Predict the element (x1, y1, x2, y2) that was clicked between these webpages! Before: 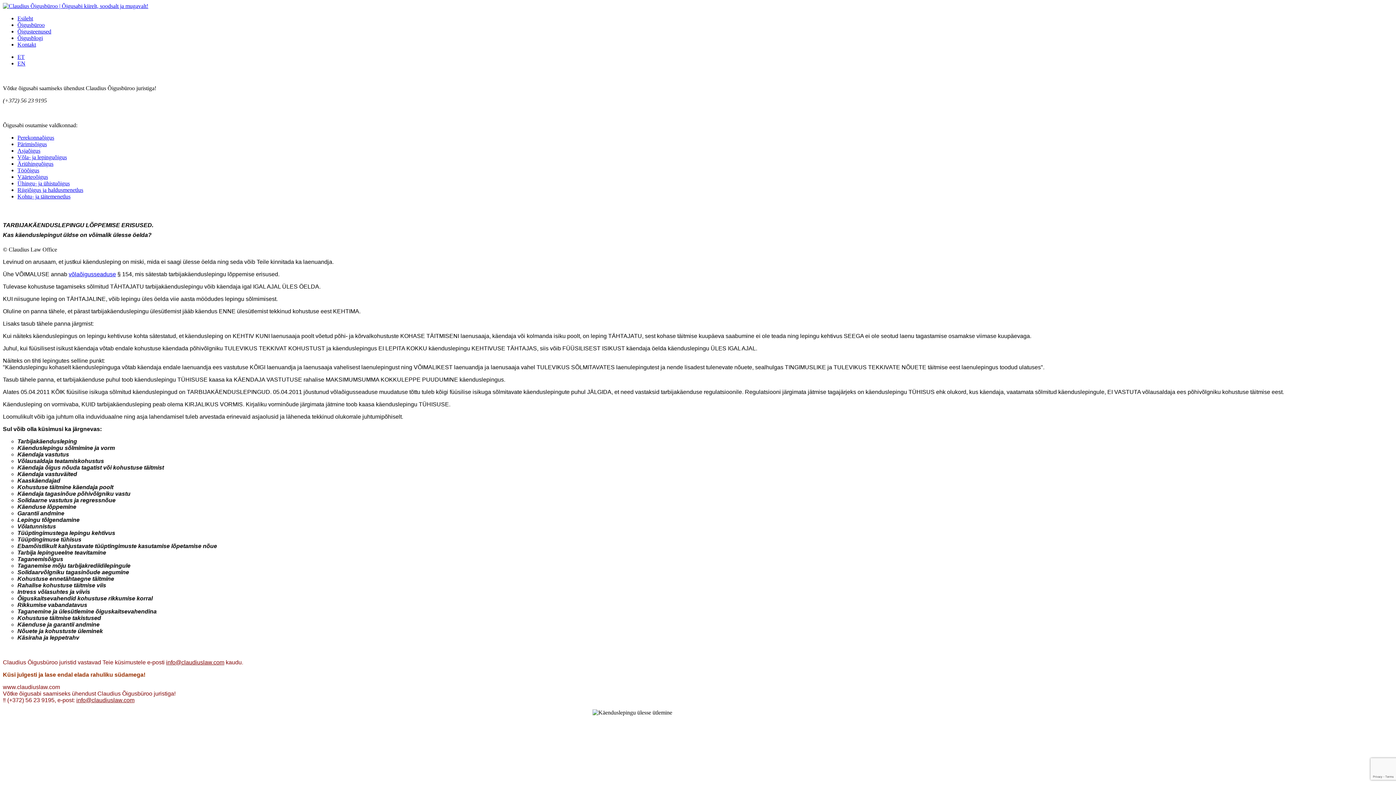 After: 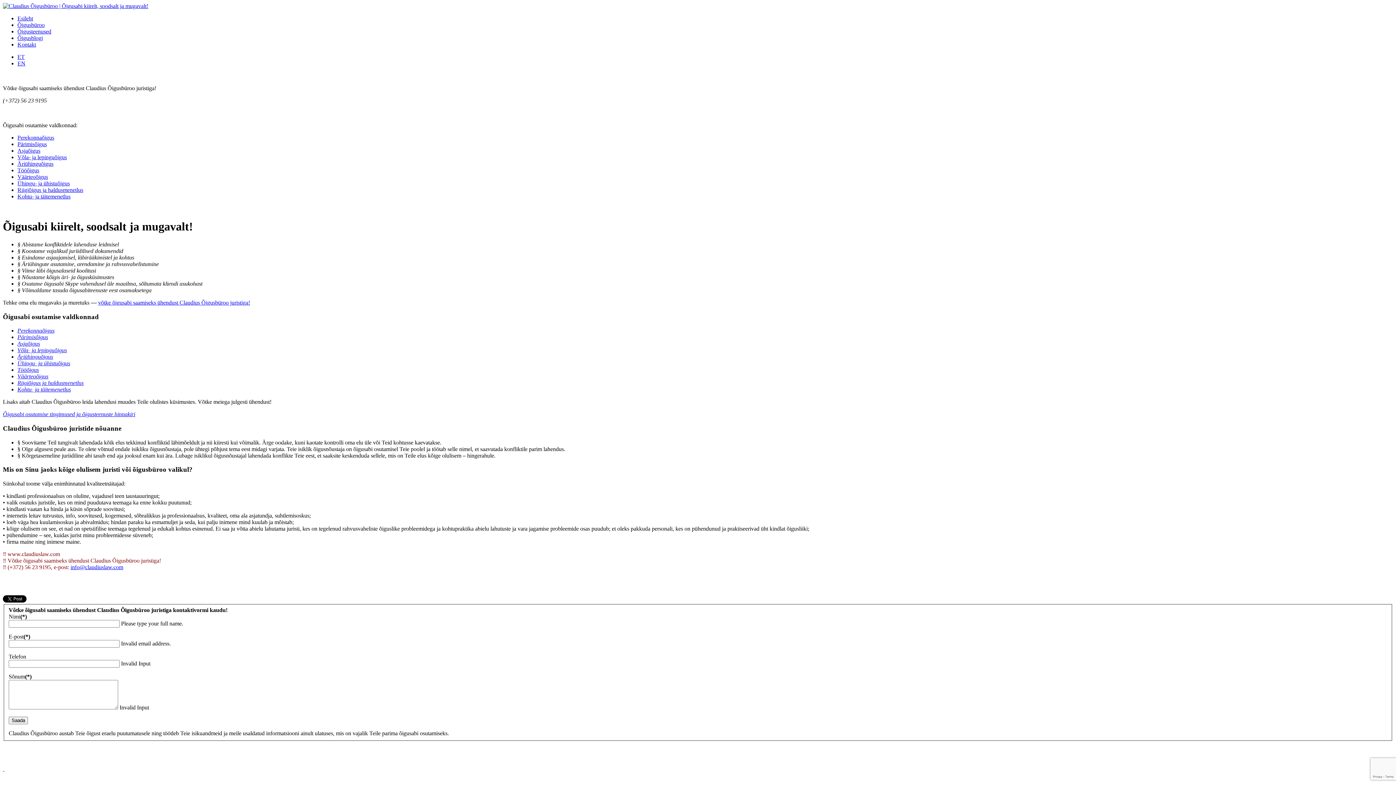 Action: bbox: (2, 2, 148, 9)